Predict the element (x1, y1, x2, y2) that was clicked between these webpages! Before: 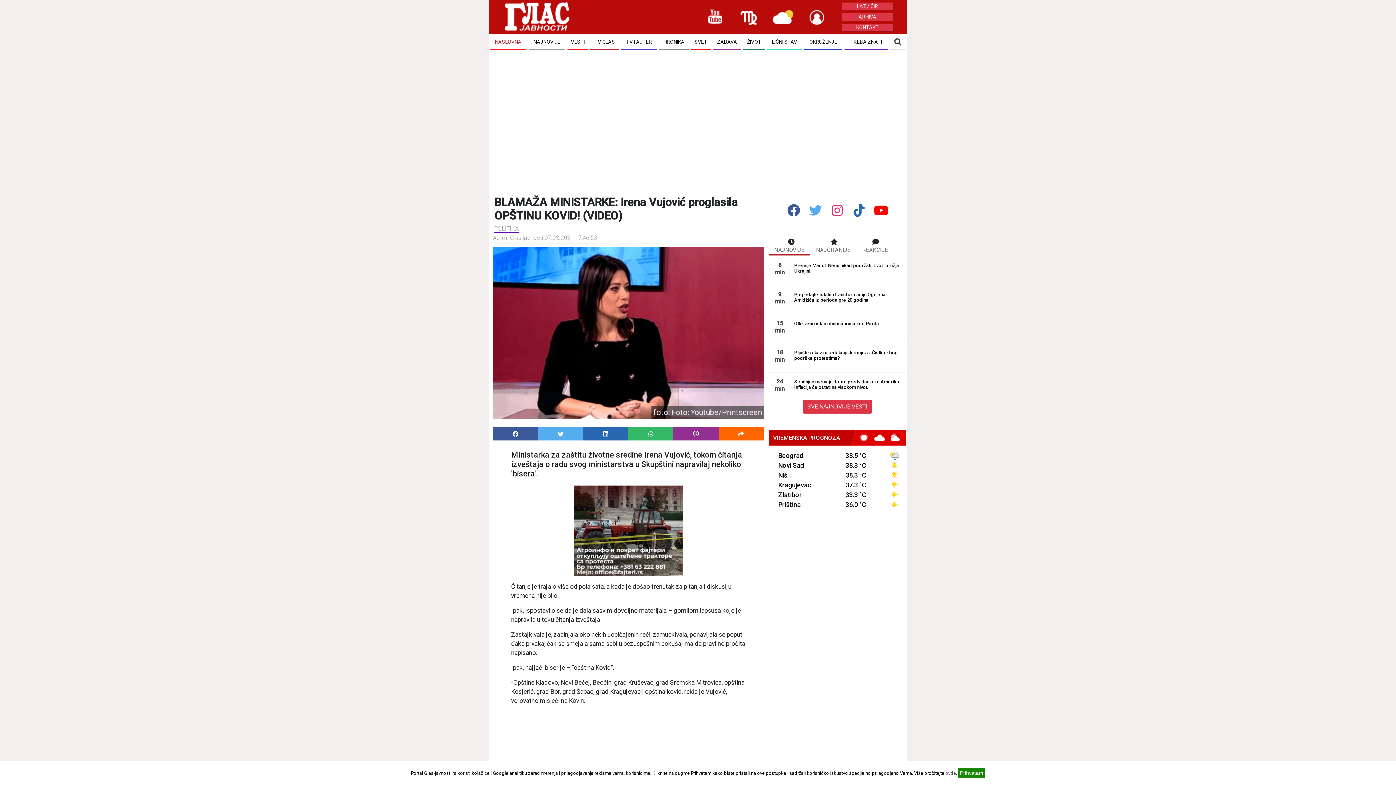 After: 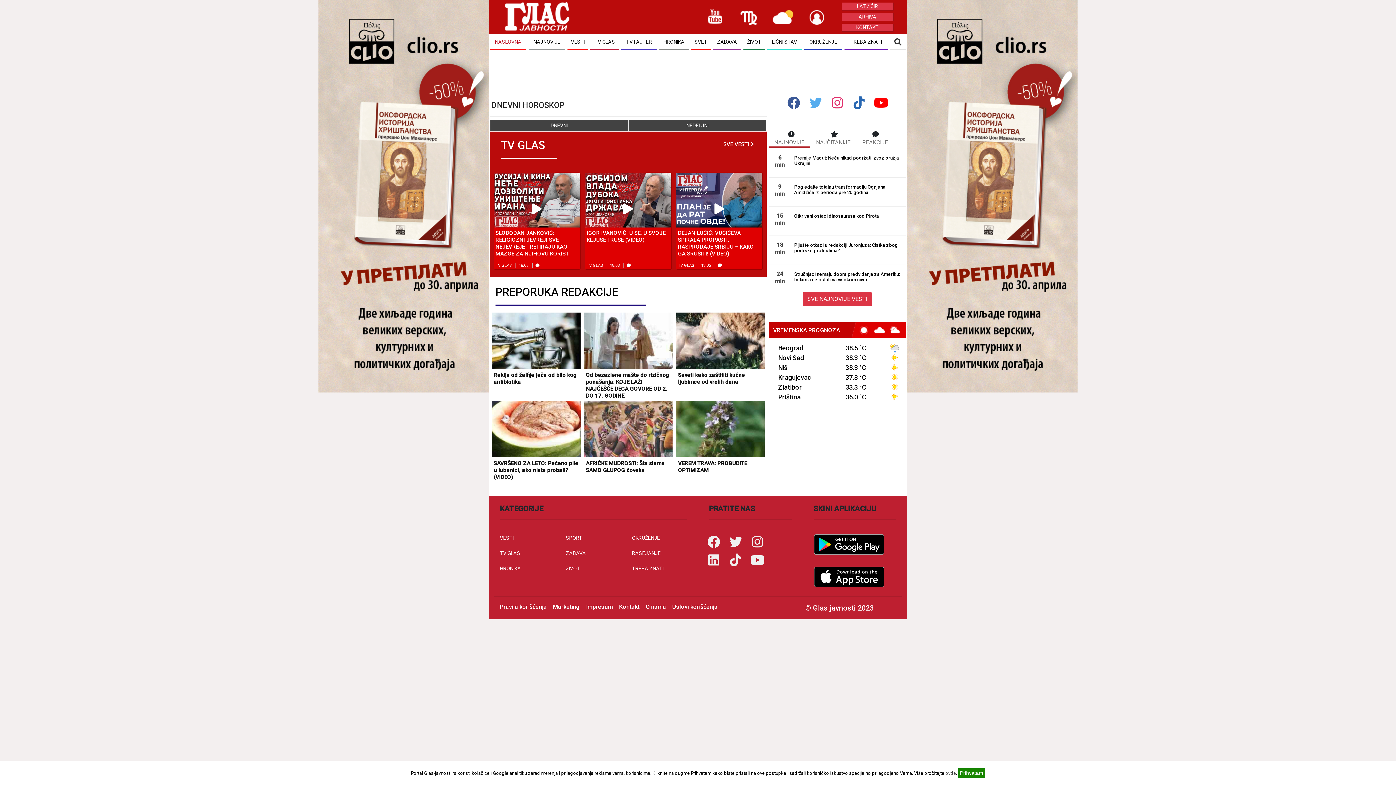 Action: bbox: (740, 9, 757, 15)